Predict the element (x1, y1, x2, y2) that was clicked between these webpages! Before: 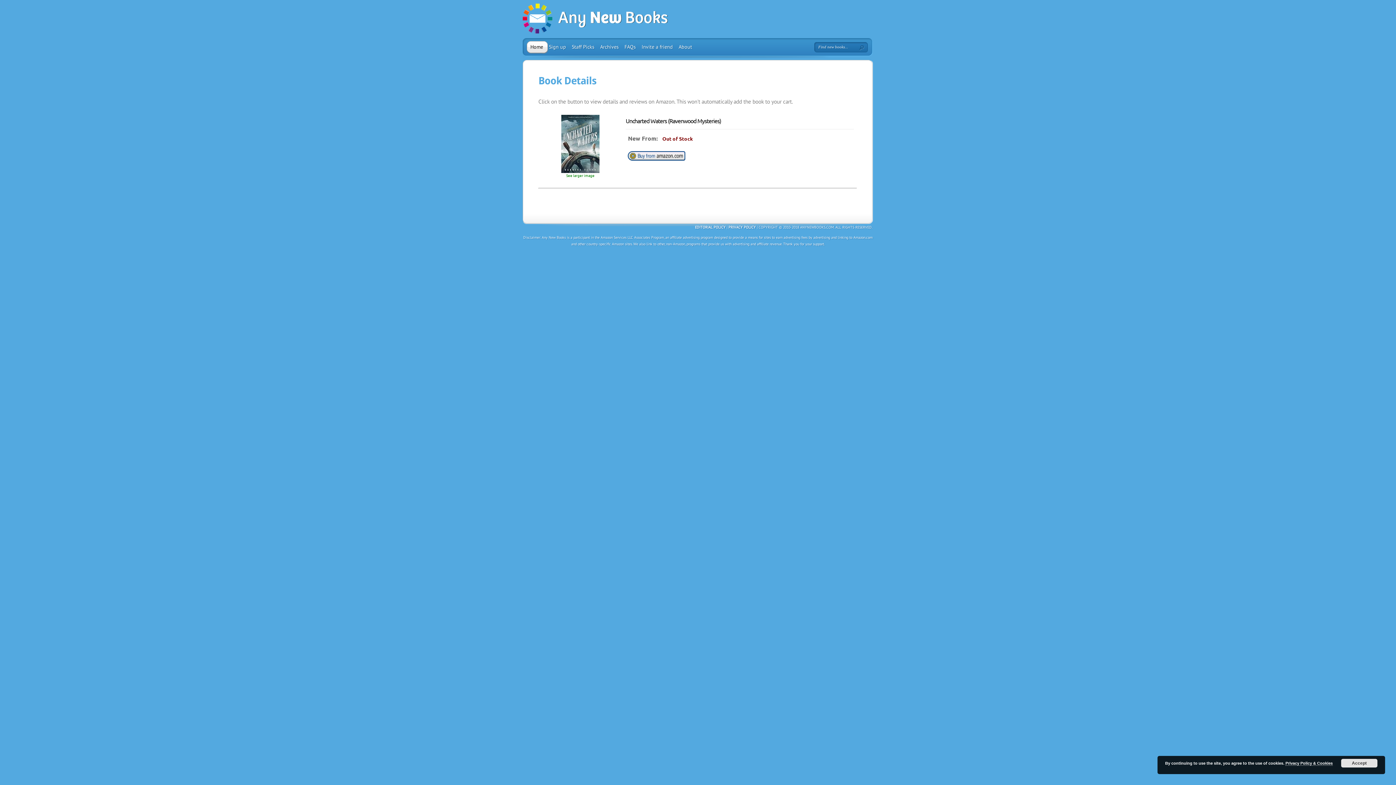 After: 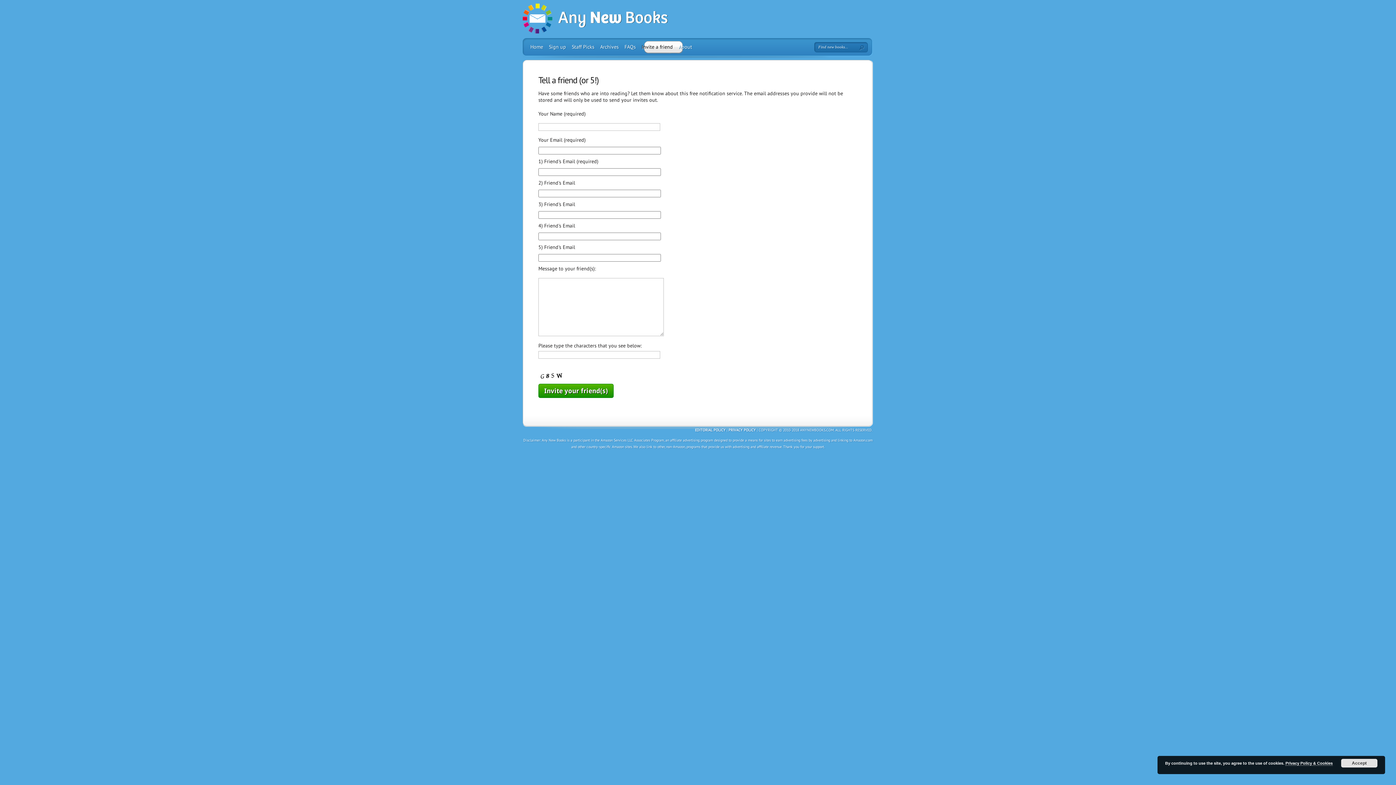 Action: bbox: (638, 41, 673, 52) label: Invite a friend